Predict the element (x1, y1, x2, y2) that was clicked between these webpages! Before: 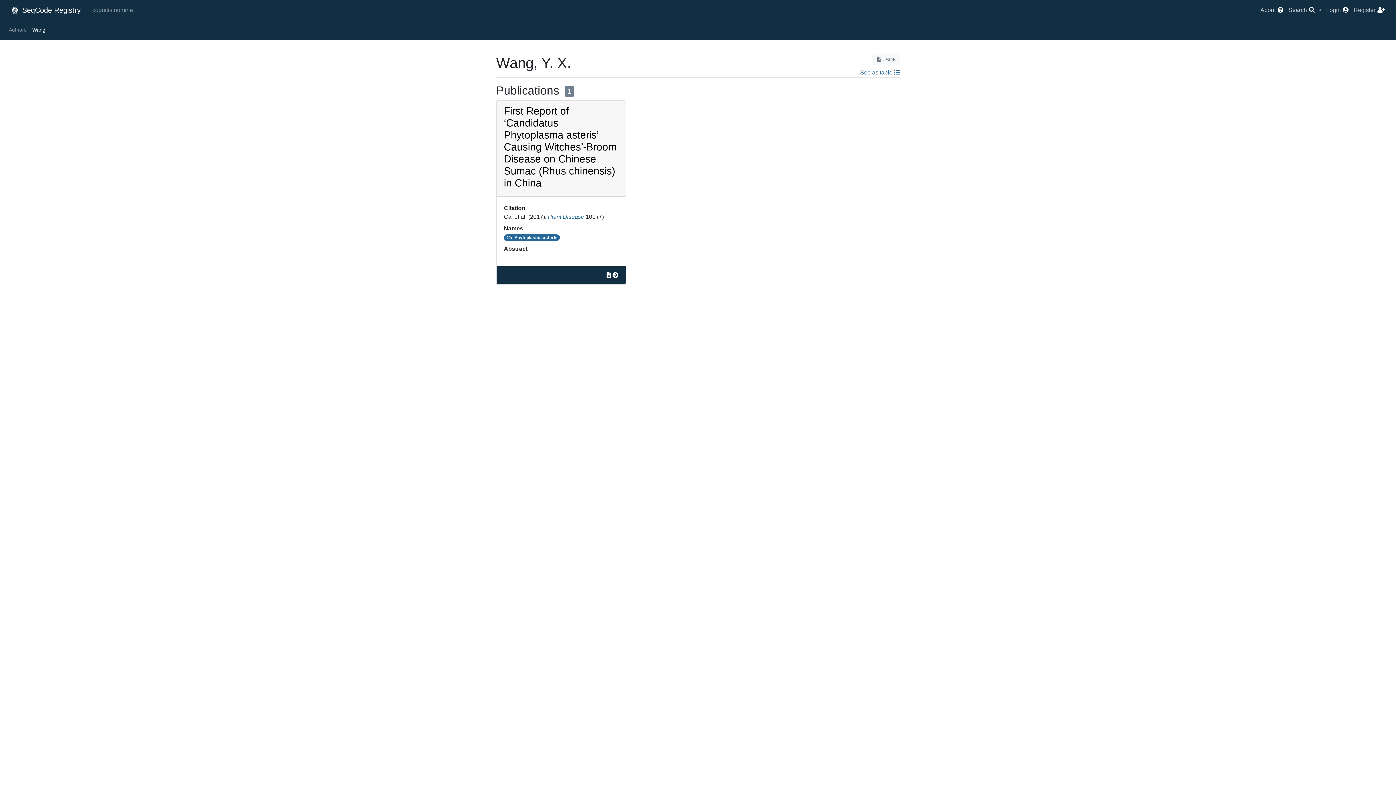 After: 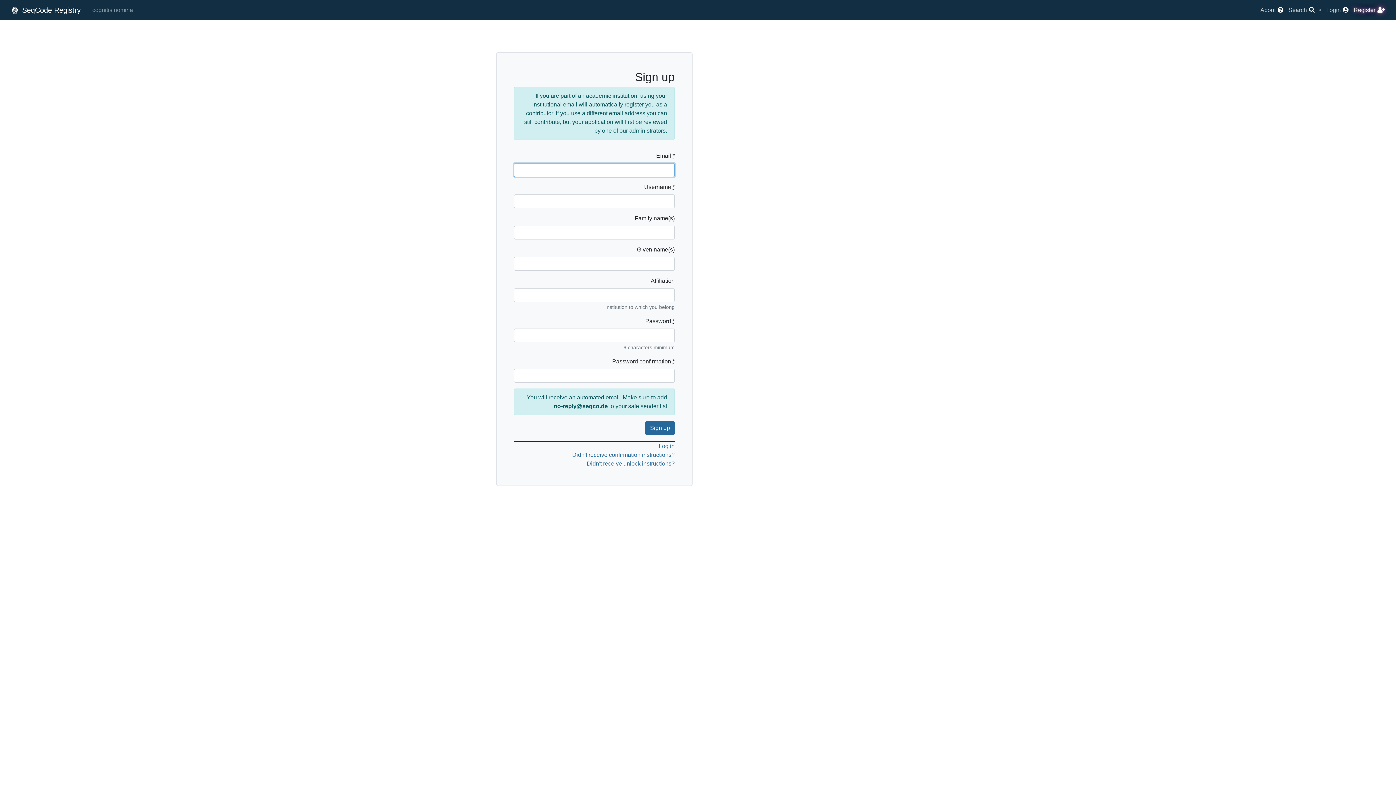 Action: label: Register  bbox: (1353, 6, 1385, 13)